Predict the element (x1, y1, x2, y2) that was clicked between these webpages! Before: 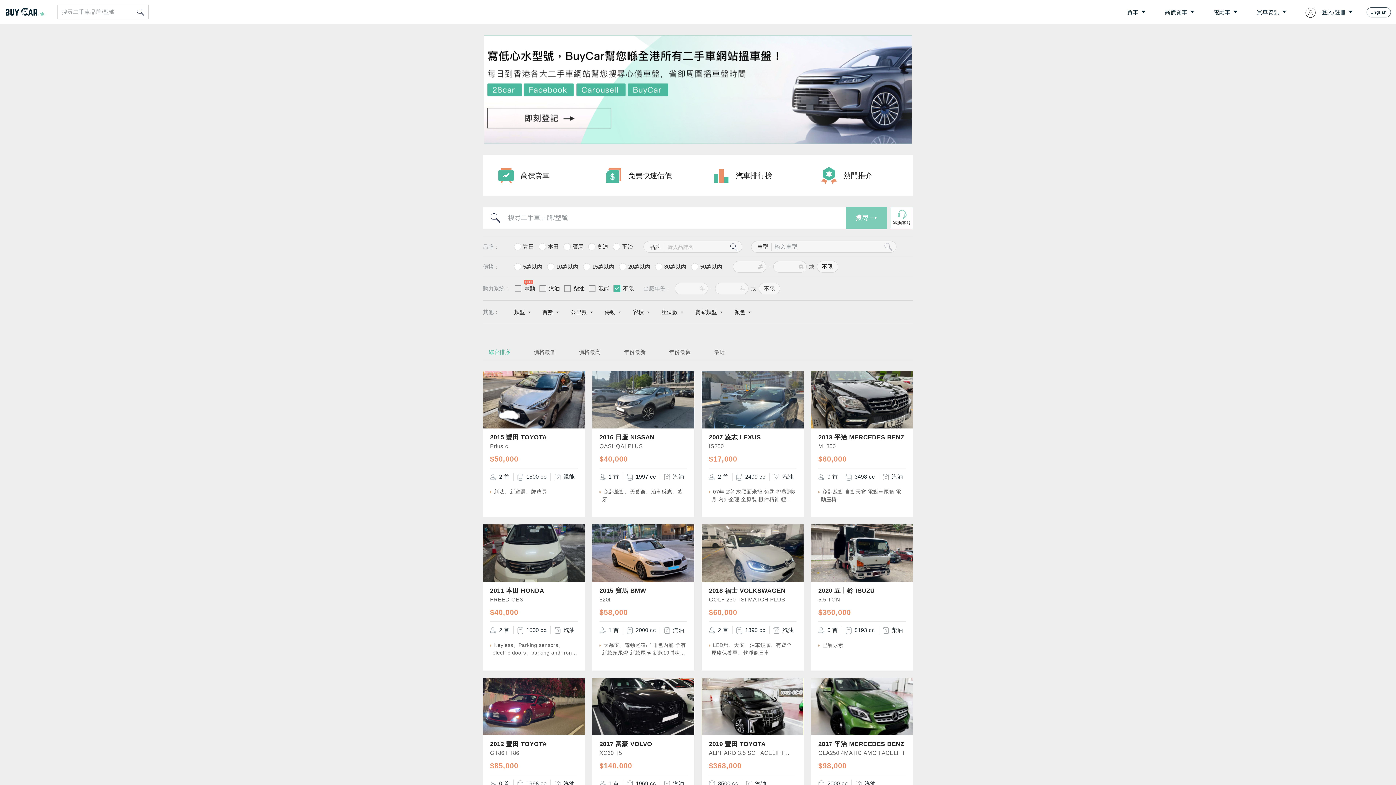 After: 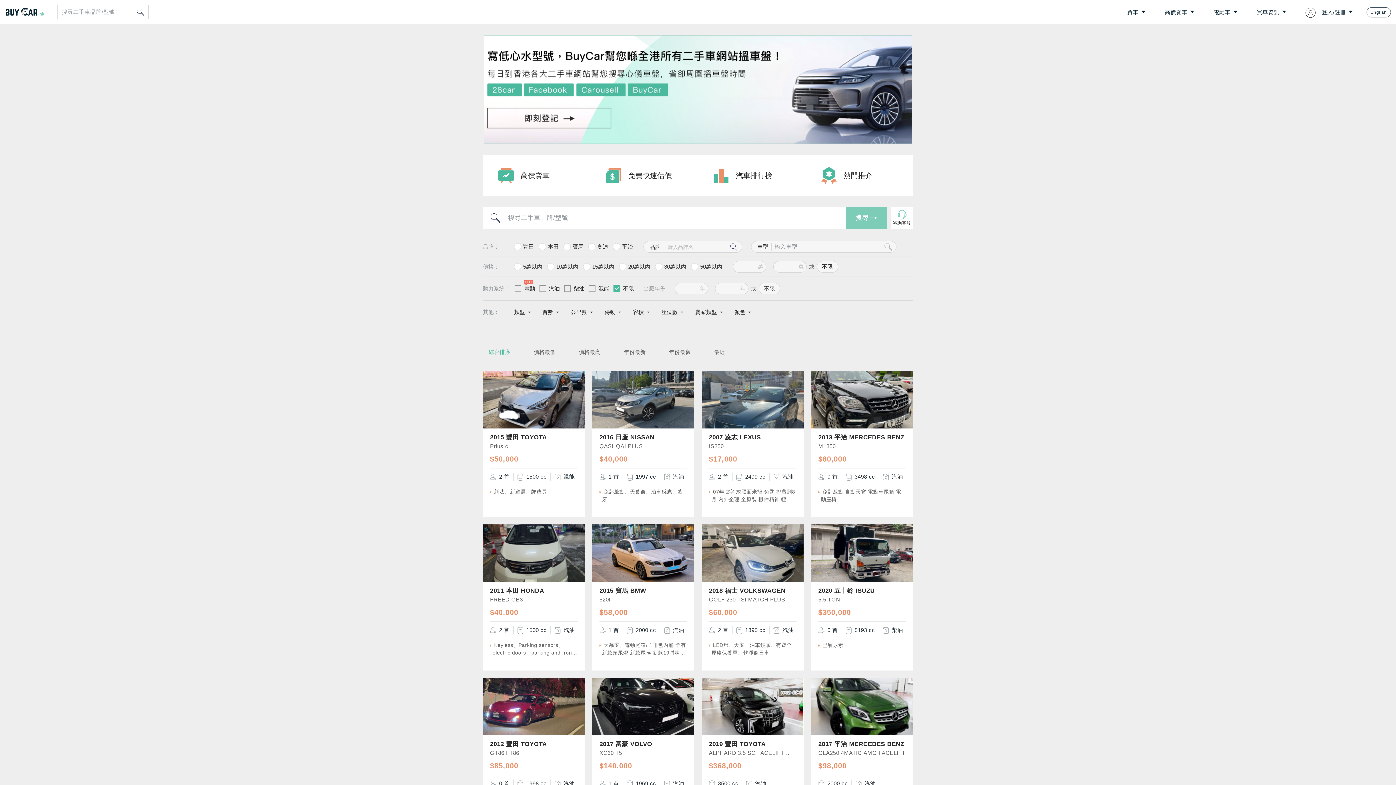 Action: bbox: (137, 8, 144, 15)